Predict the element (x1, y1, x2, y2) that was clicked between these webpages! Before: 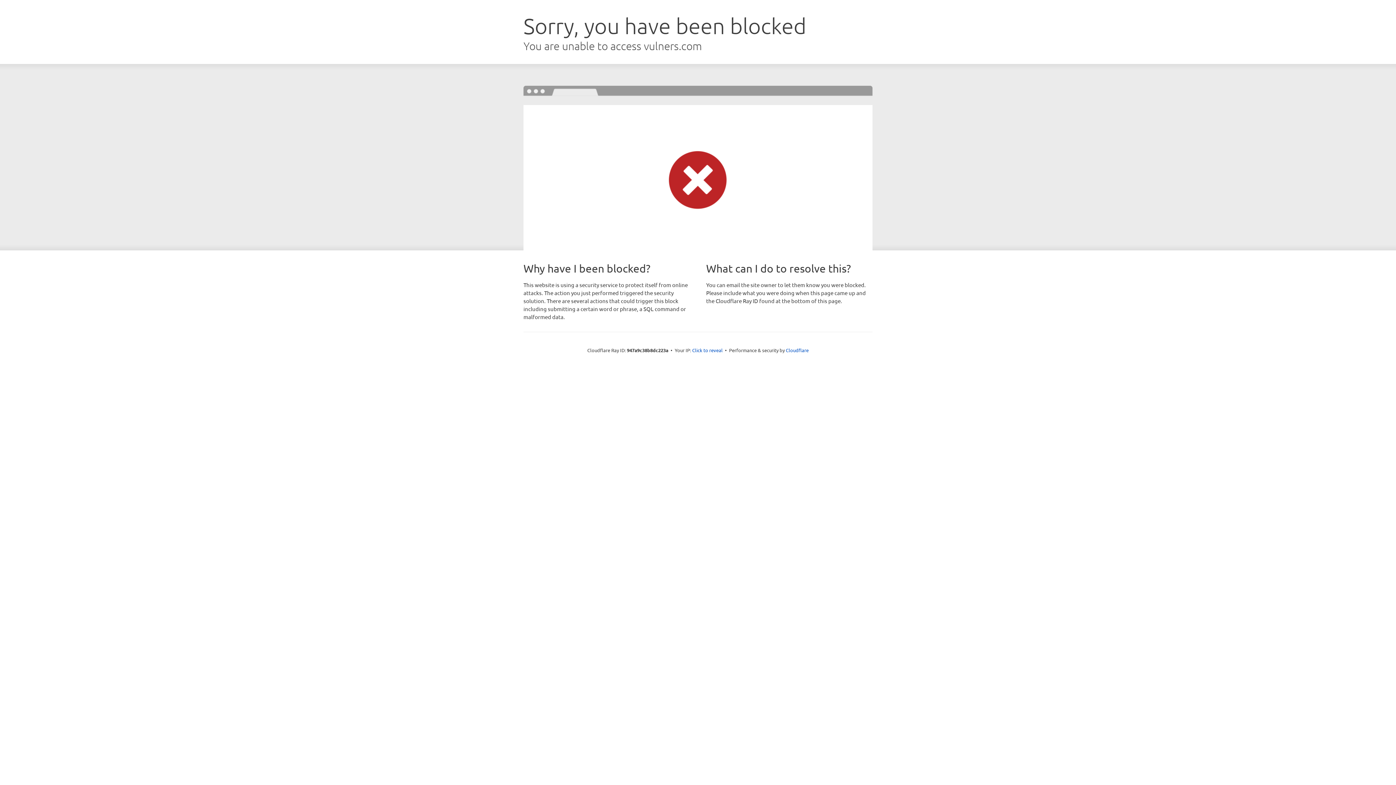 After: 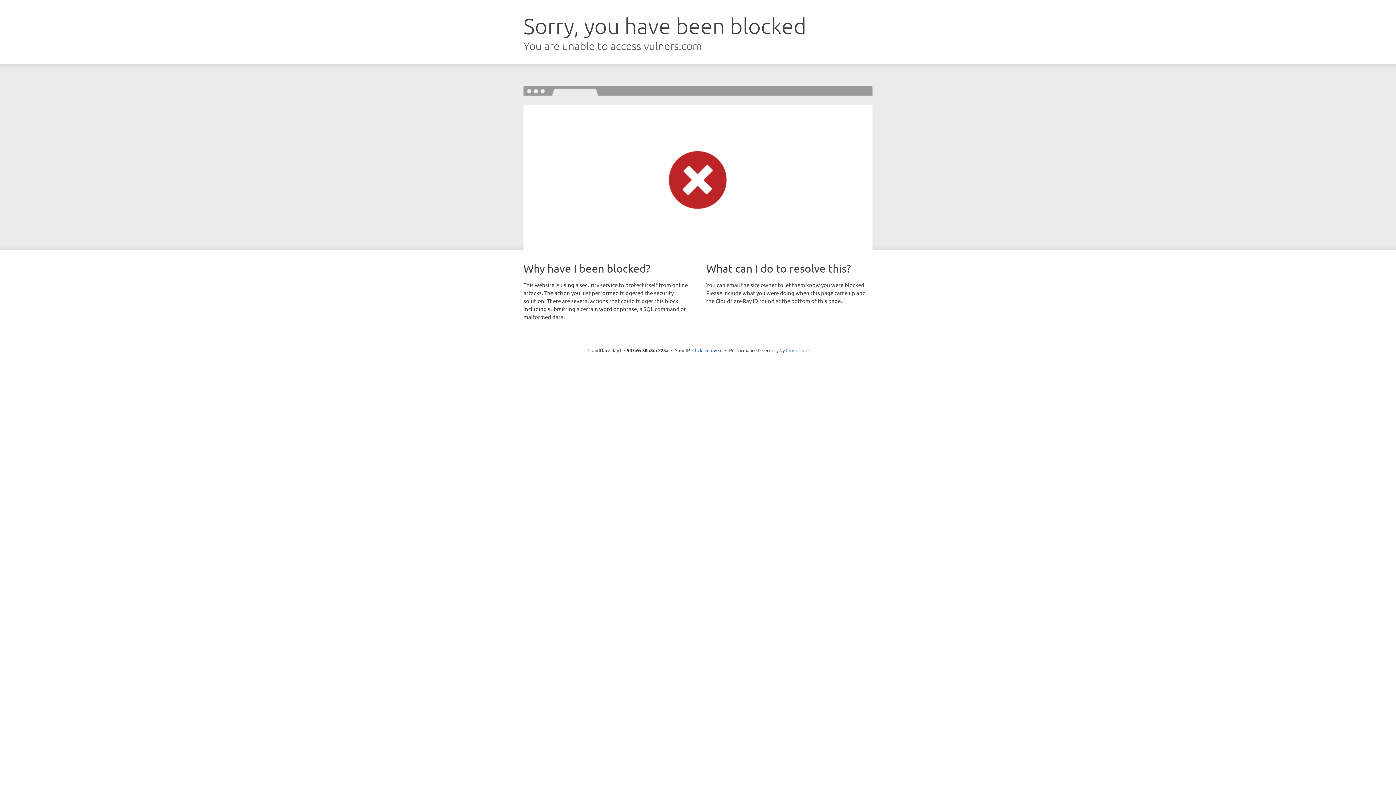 Action: label: Cloudflare bbox: (786, 347, 808, 353)